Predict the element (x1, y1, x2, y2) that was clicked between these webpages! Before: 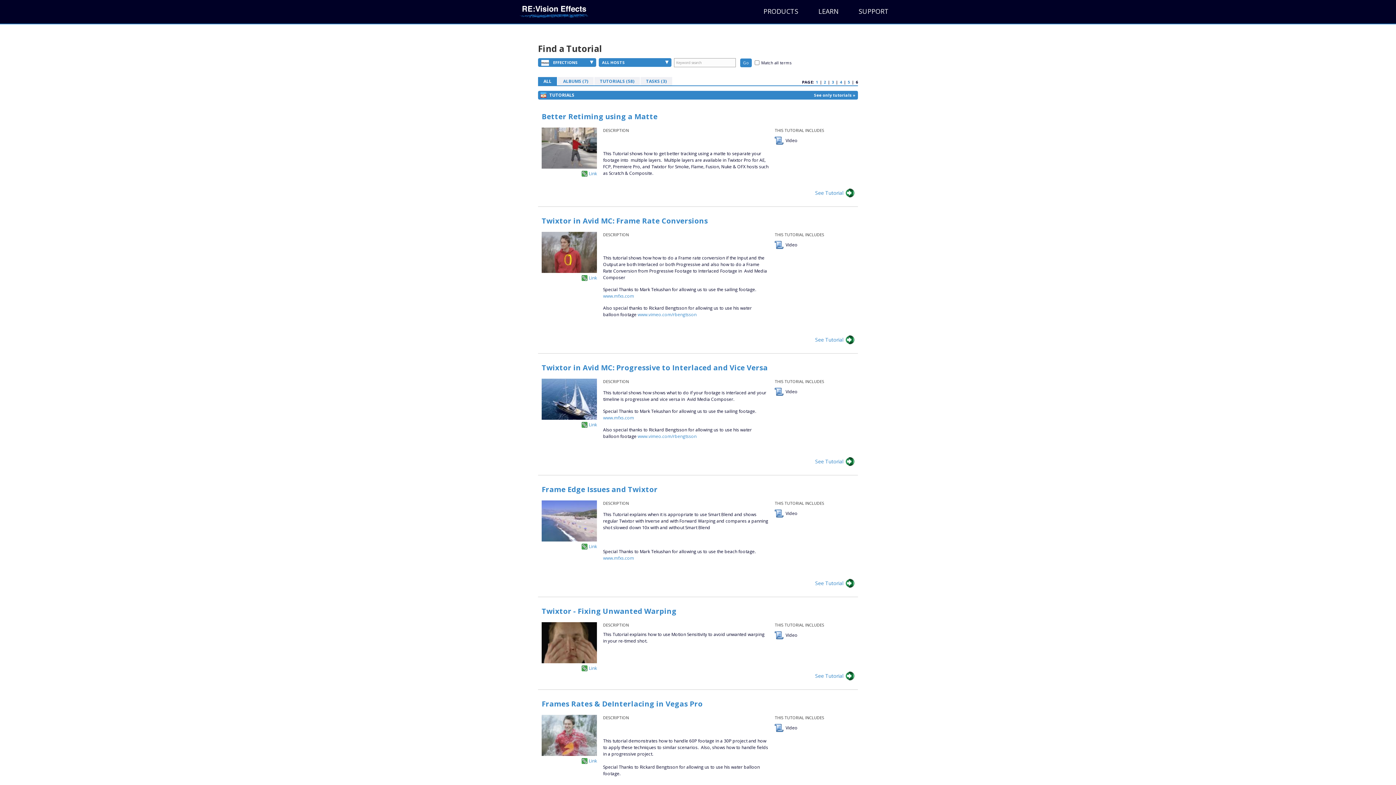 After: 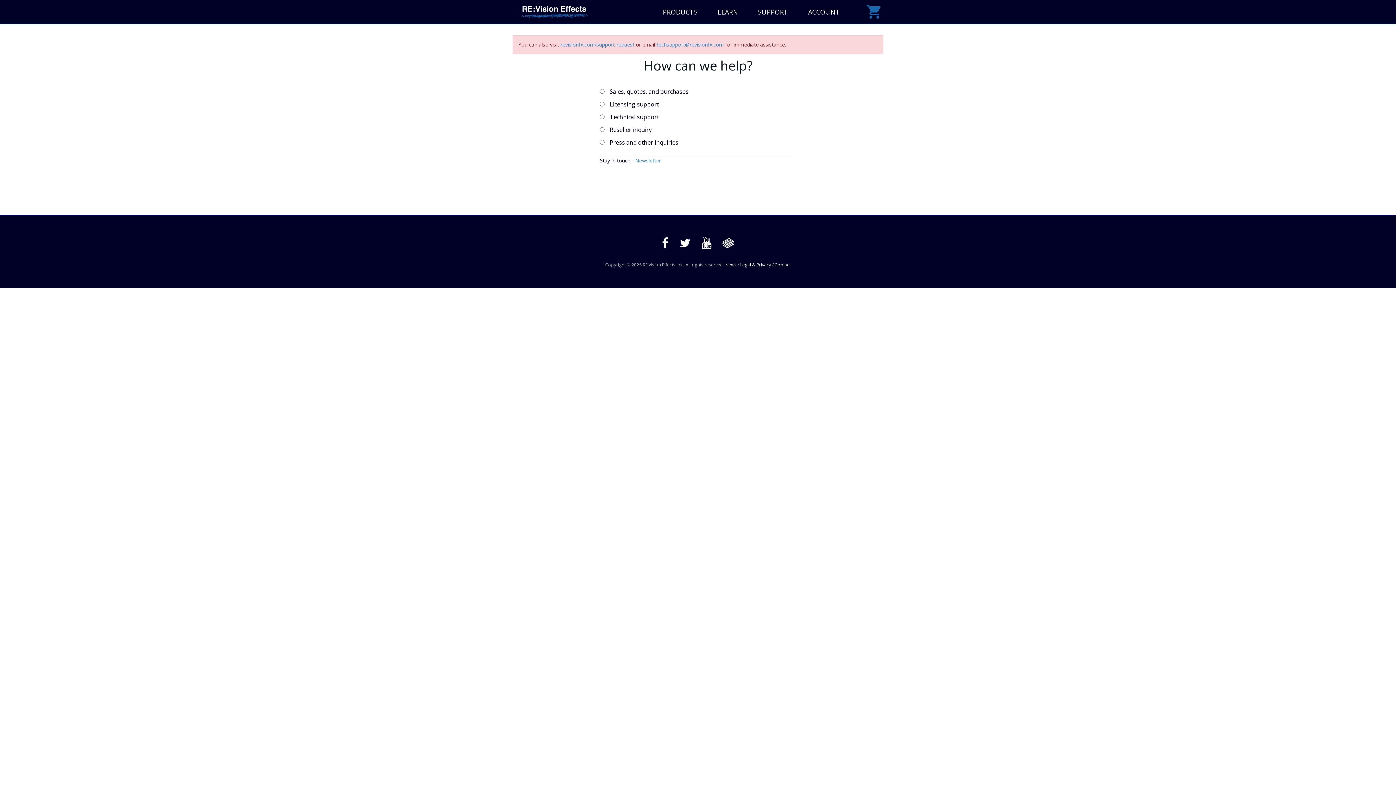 Action: bbox: (849, 0, 898, 23) label: SUPPORT